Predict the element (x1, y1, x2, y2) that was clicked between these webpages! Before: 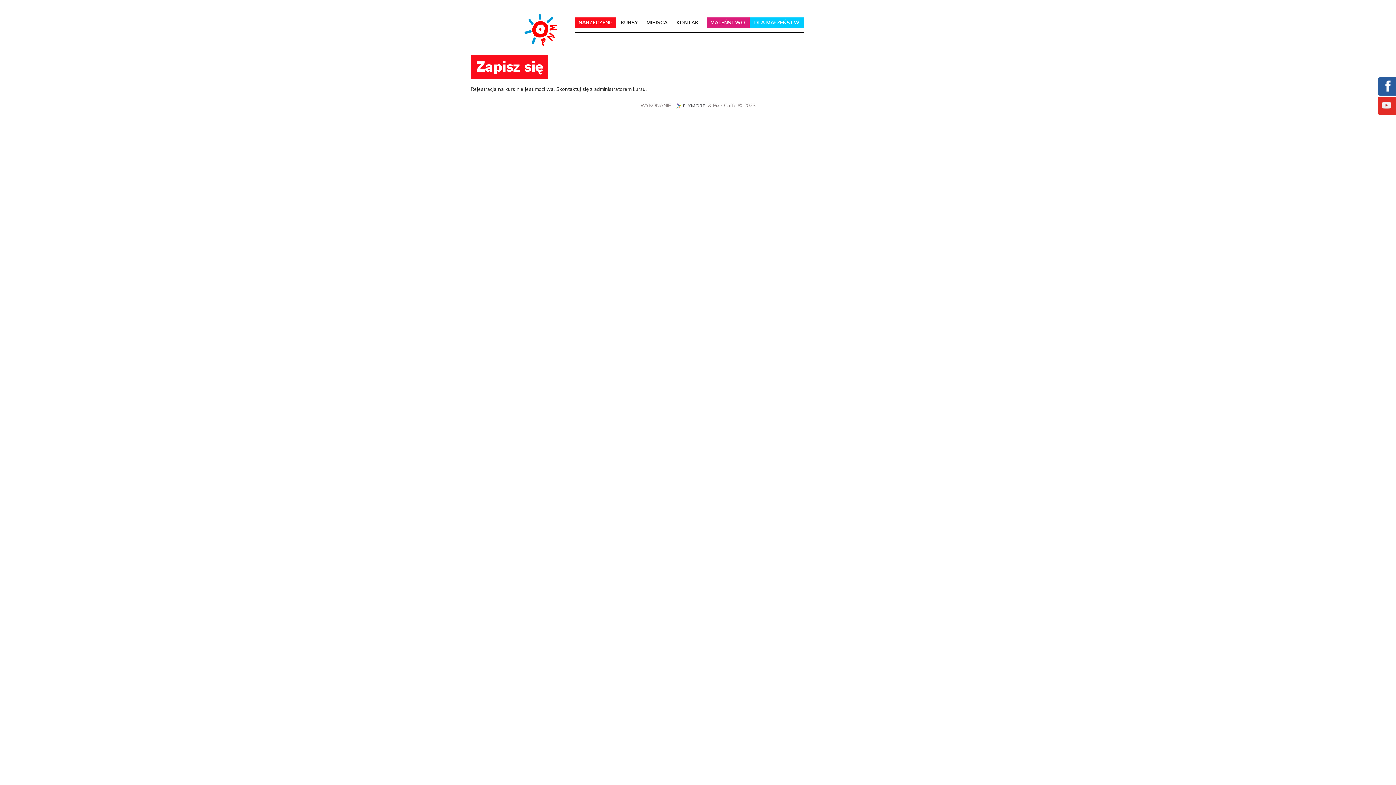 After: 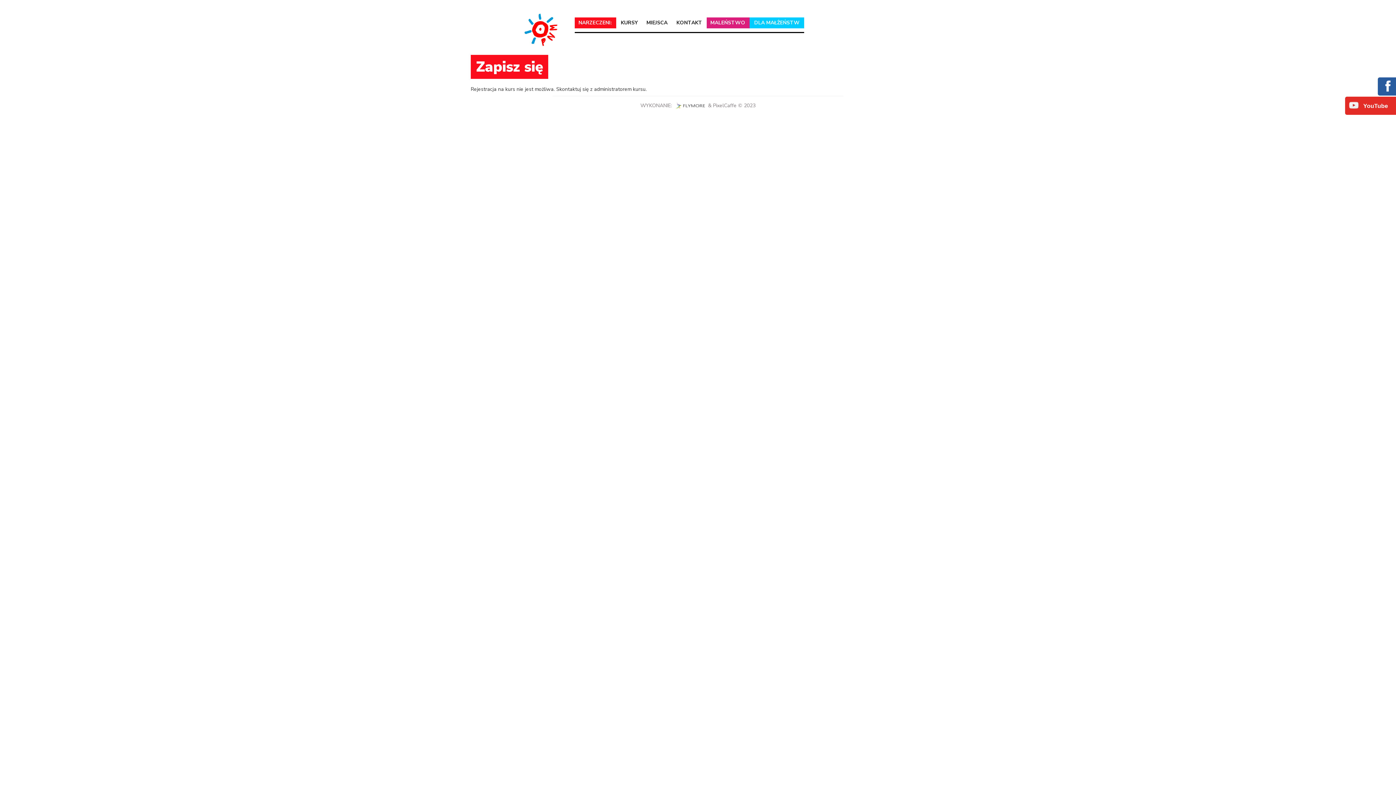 Action: bbox: (1380, 101, 1393, 108) label: YouTube